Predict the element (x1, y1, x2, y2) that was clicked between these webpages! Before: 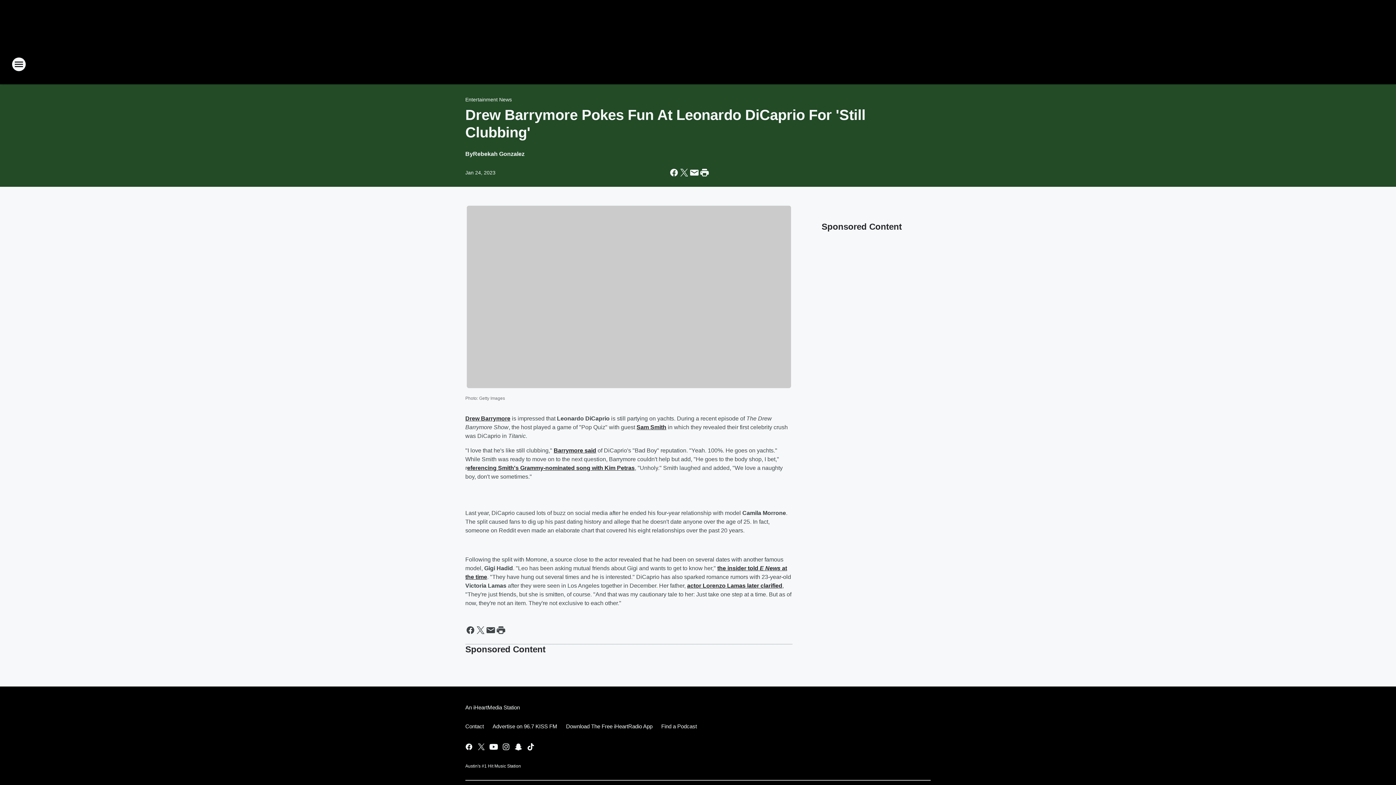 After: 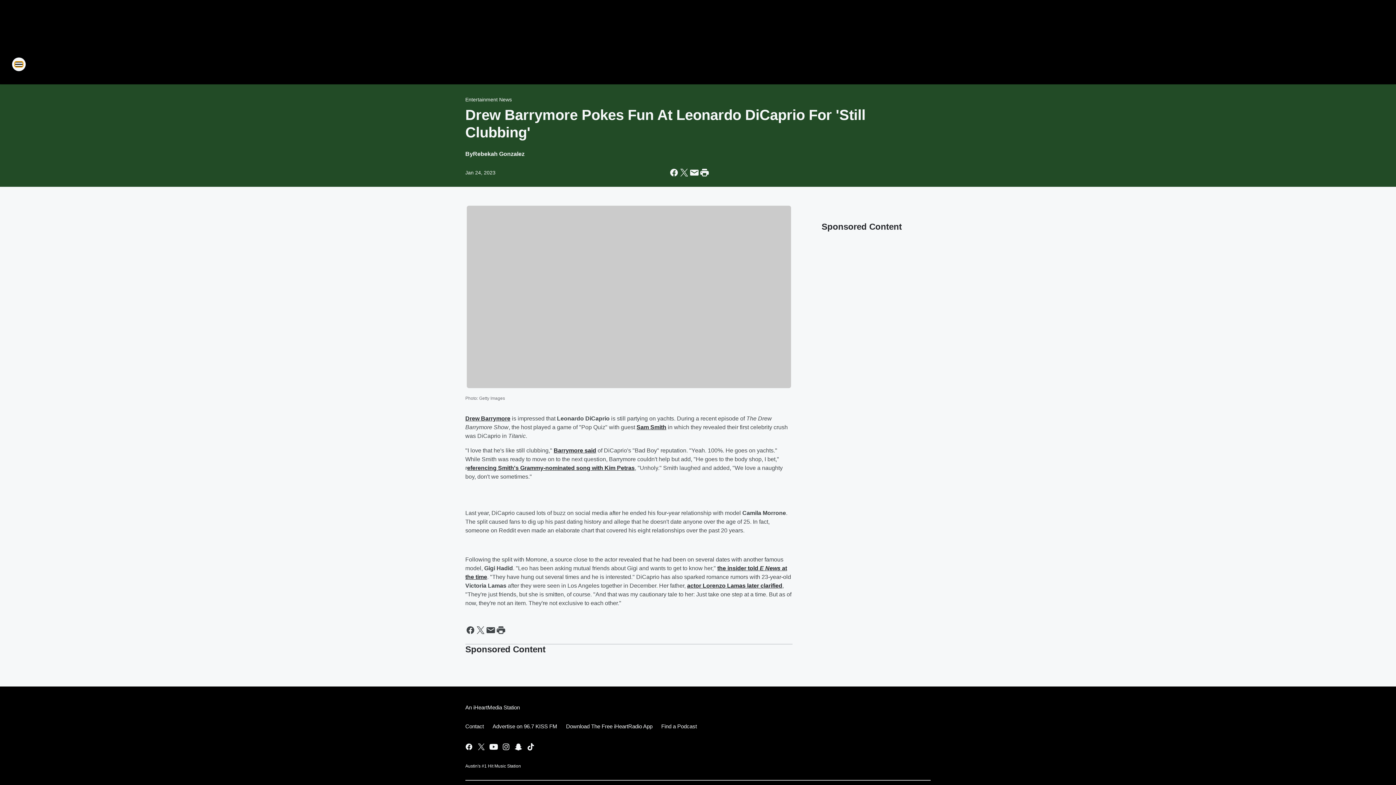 Action: bbox: (11, 57, 26, 71) label: Open Site Navigation